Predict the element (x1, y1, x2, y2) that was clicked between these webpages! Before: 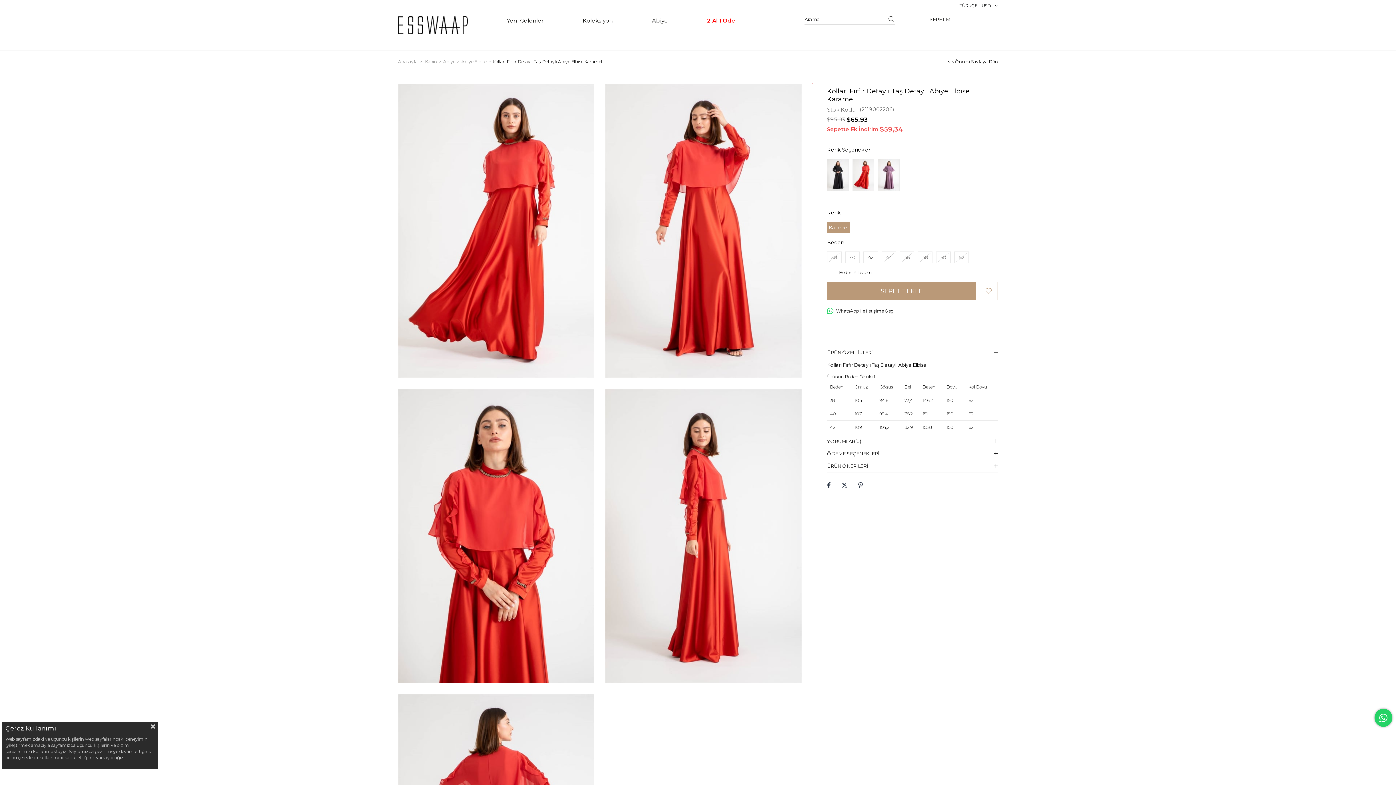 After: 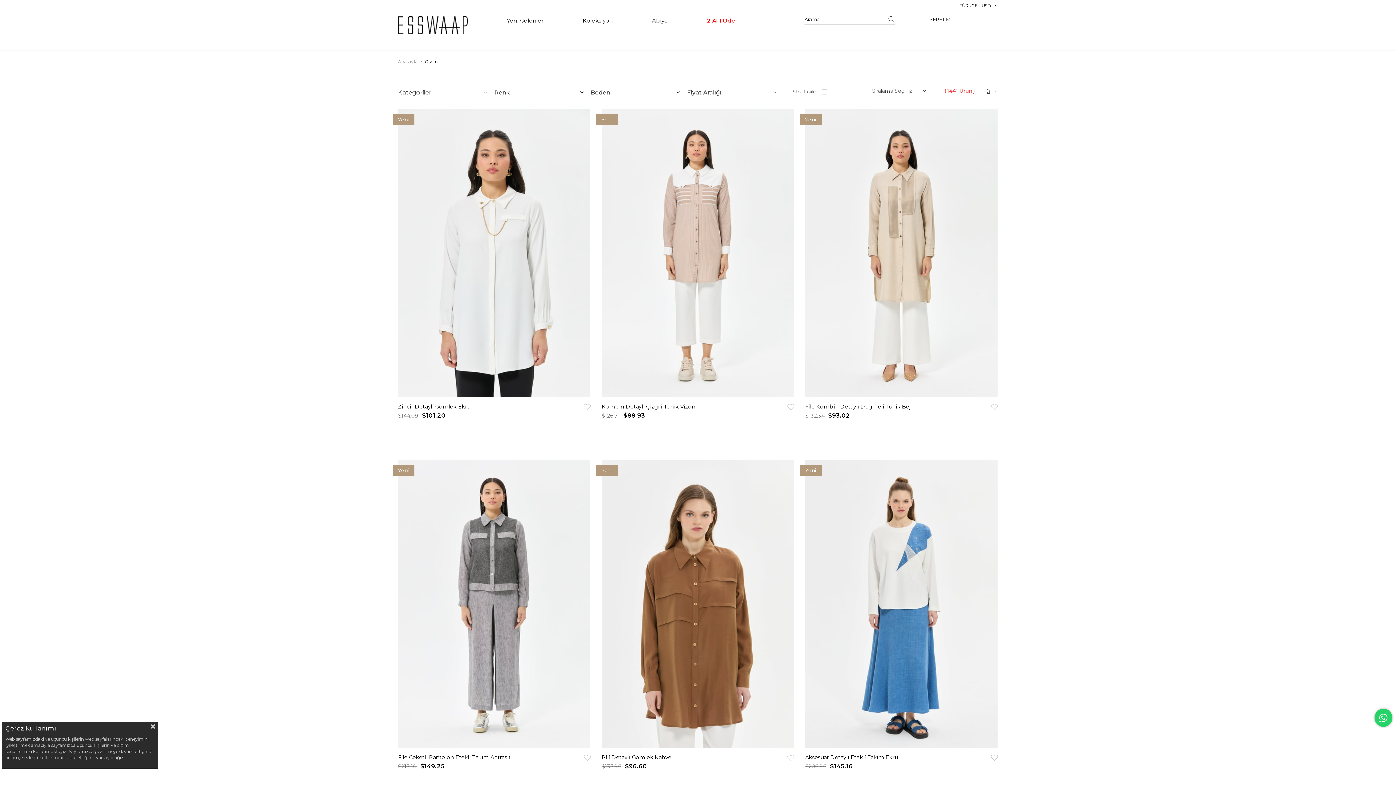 Action: bbox: (582, 0, 613, 41) label: Koleksiyon